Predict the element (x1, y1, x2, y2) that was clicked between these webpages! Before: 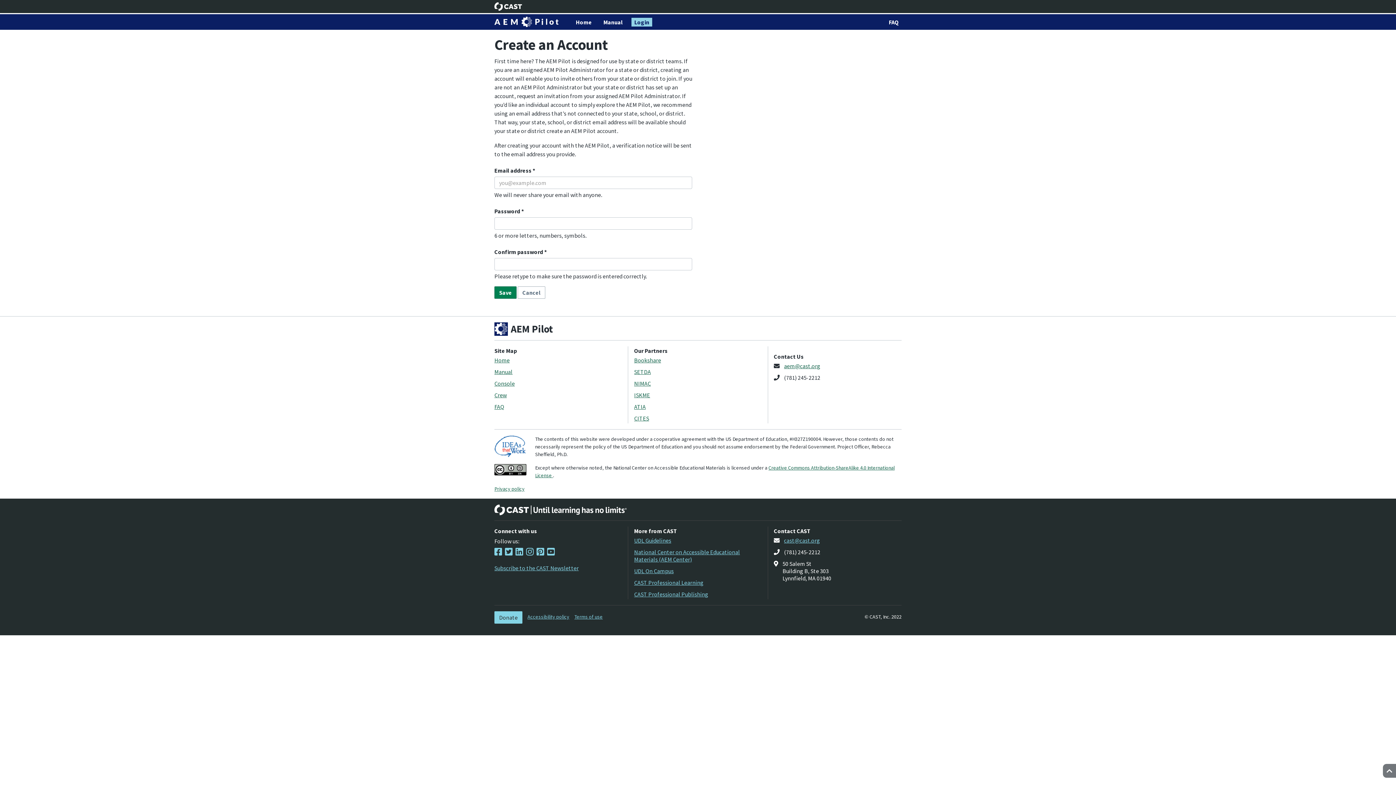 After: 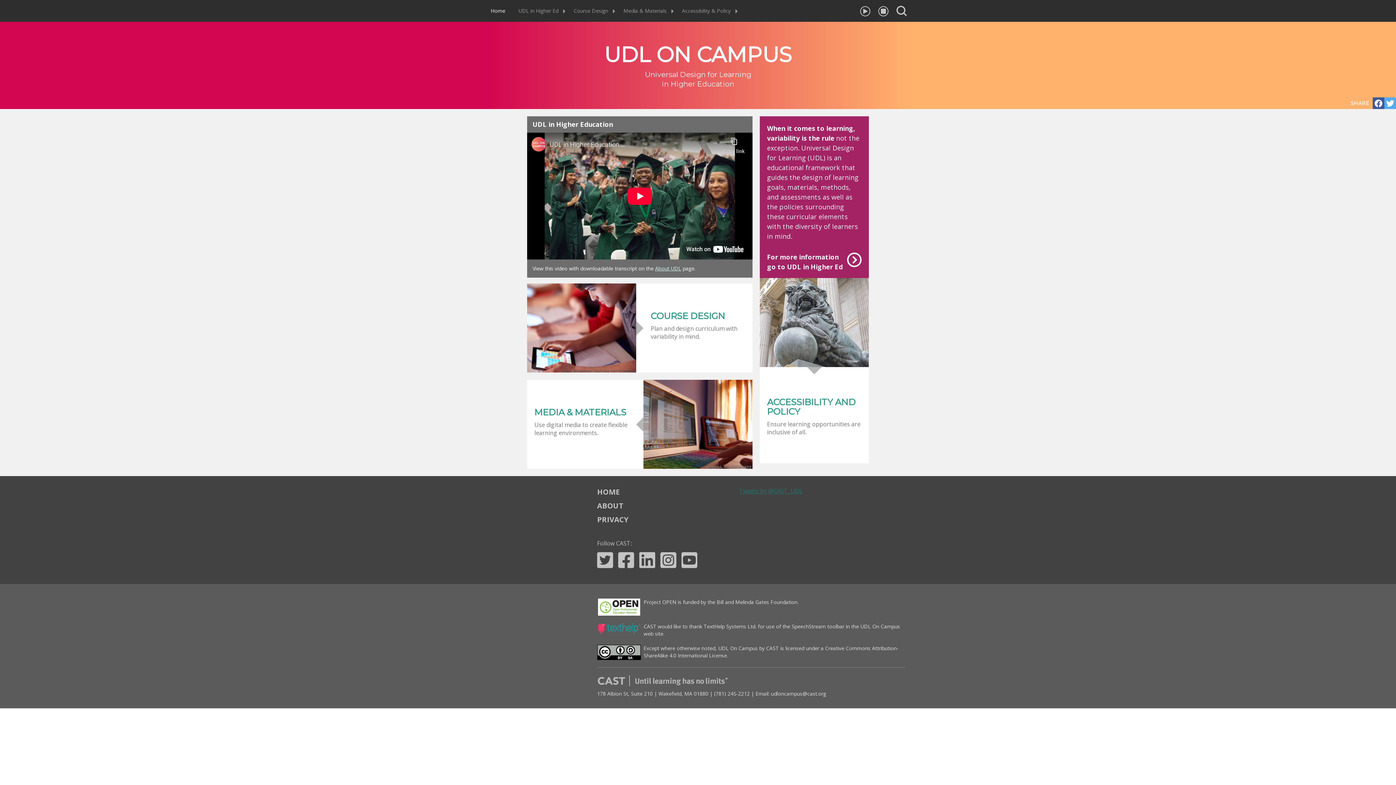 Action: label: UDL On Campus bbox: (634, 567, 673, 574)